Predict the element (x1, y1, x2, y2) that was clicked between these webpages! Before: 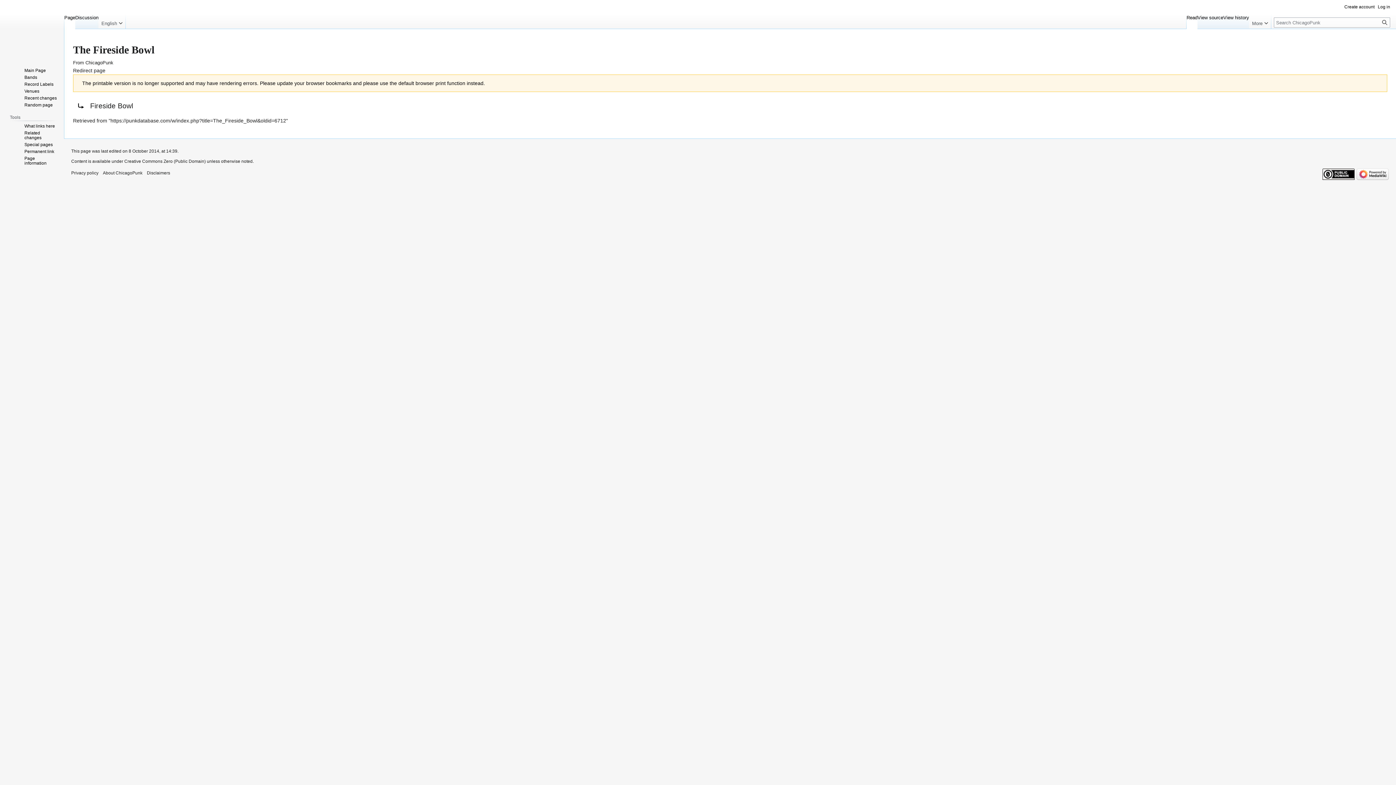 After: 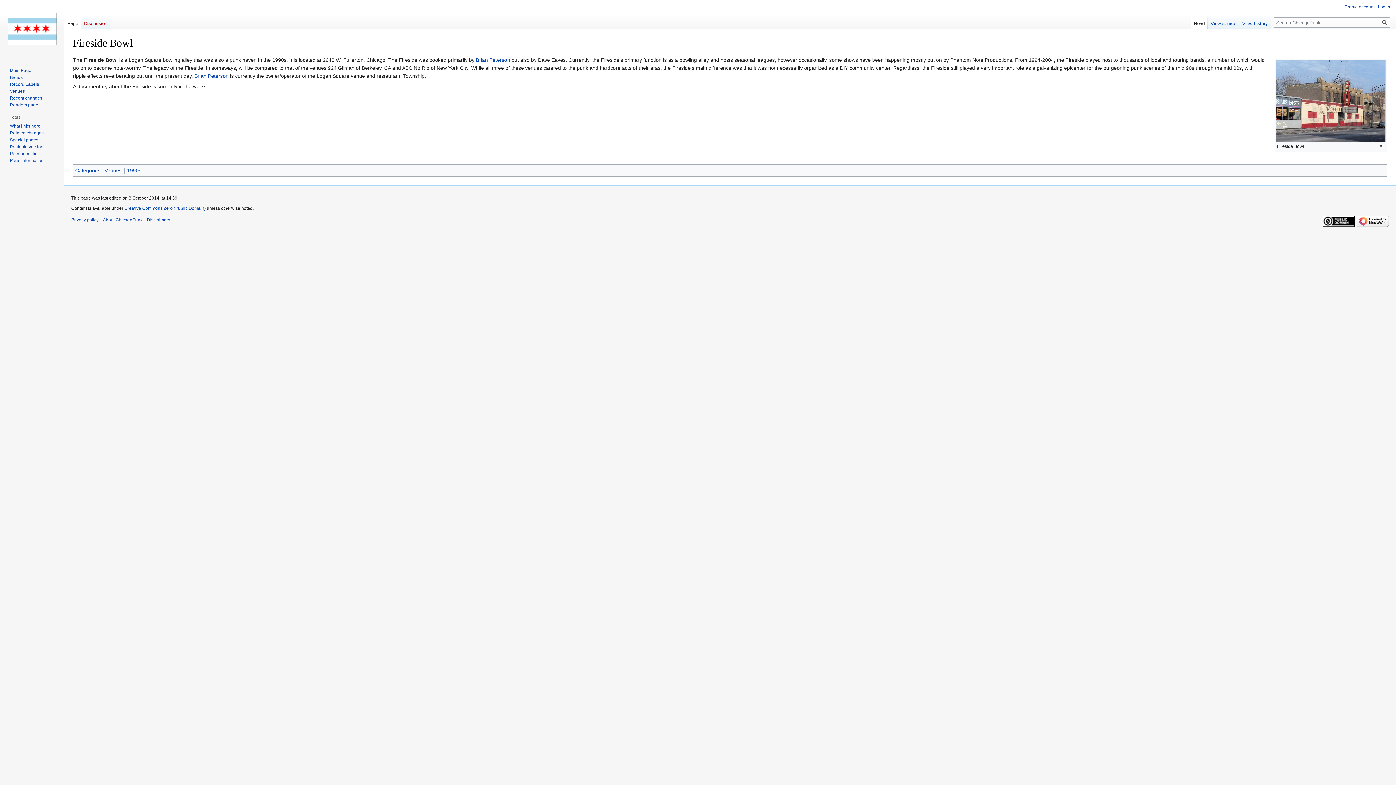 Action: bbox: (90, 101, 133, 109) label: Fireside Bowl